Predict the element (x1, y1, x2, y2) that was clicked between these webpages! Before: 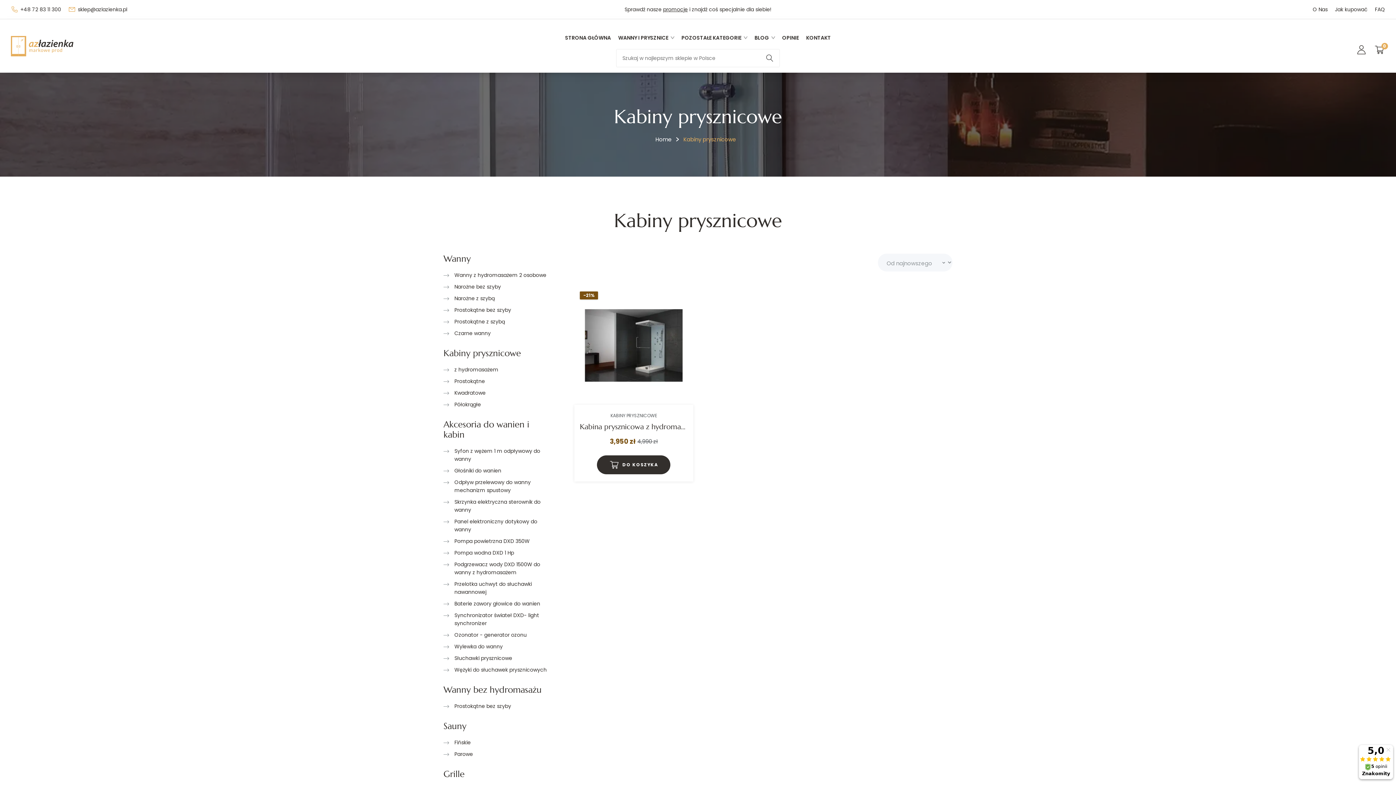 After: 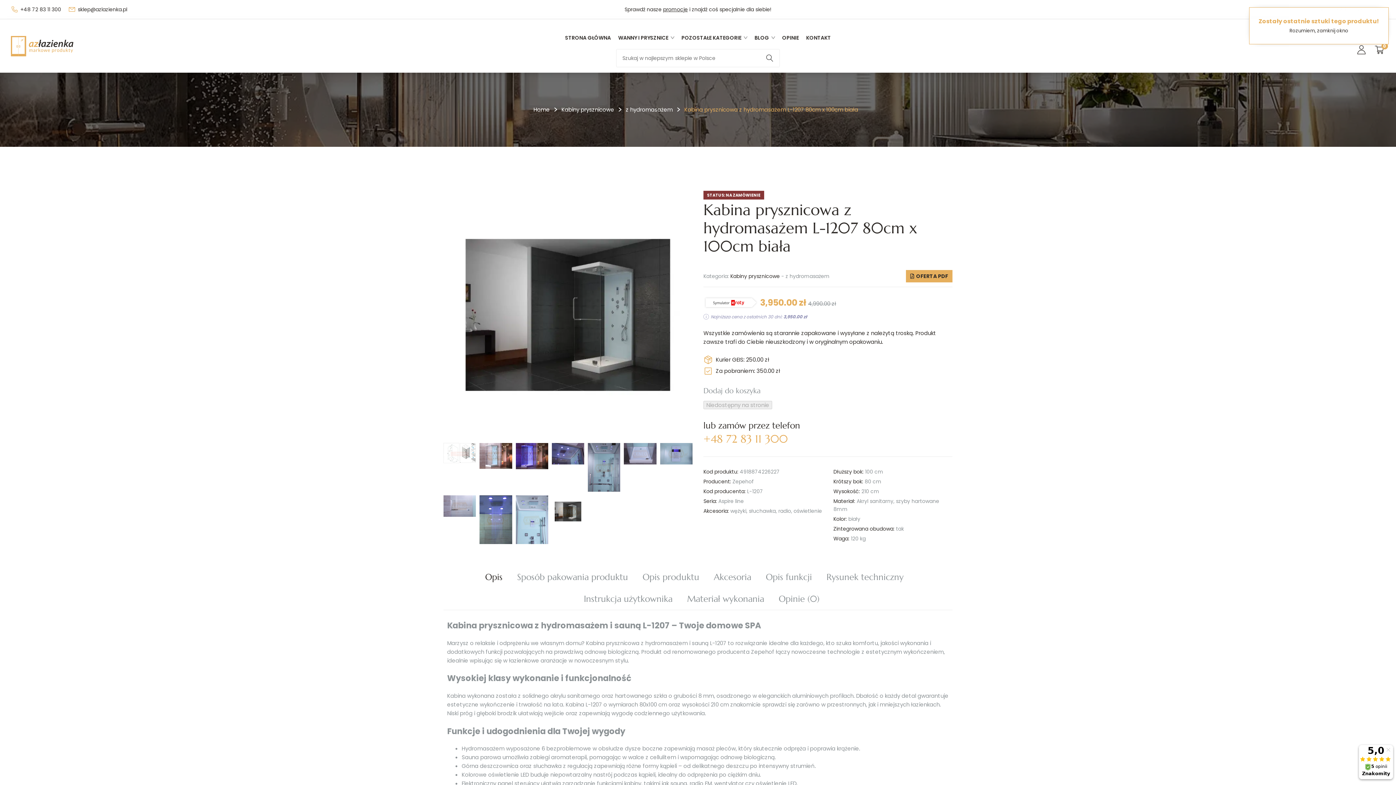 Action: bbox: (574, 286, 693, 404)